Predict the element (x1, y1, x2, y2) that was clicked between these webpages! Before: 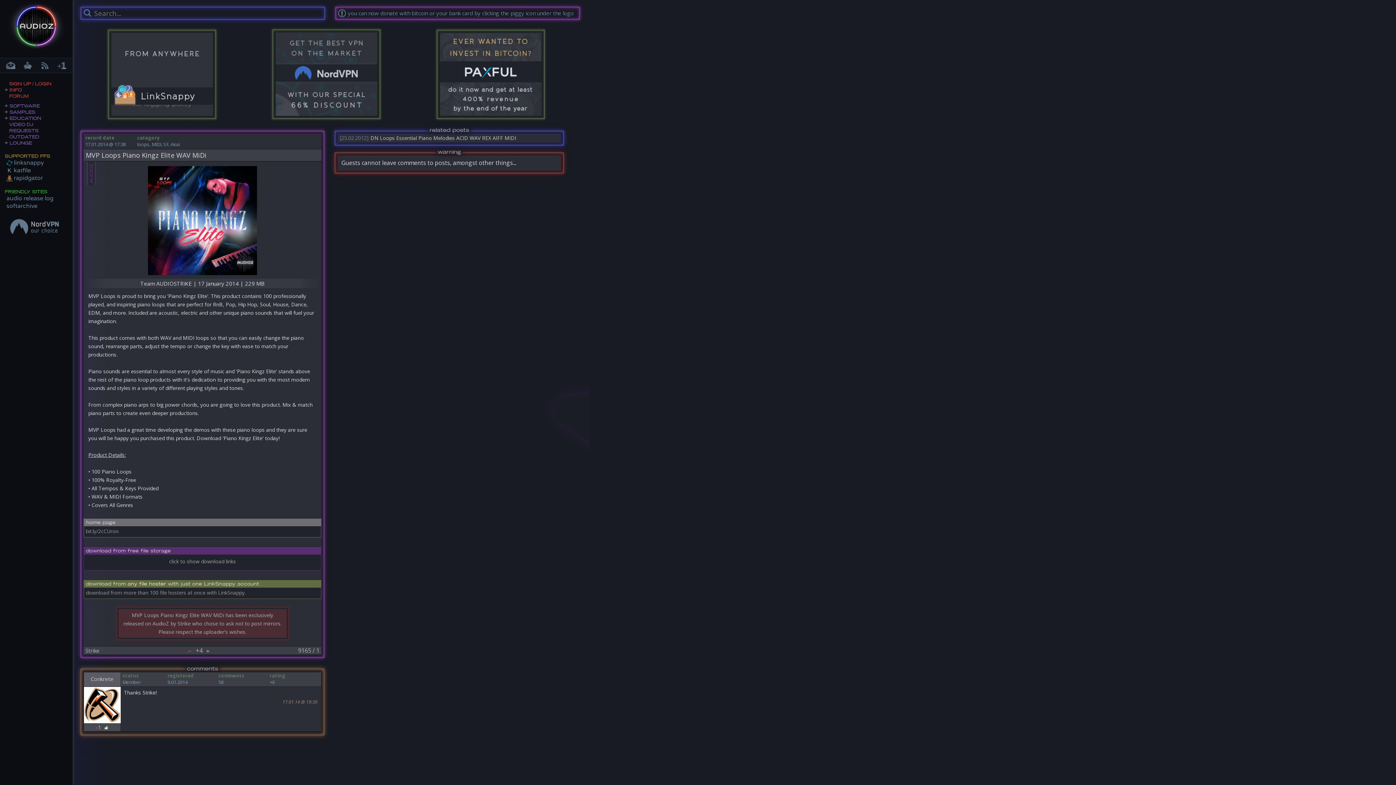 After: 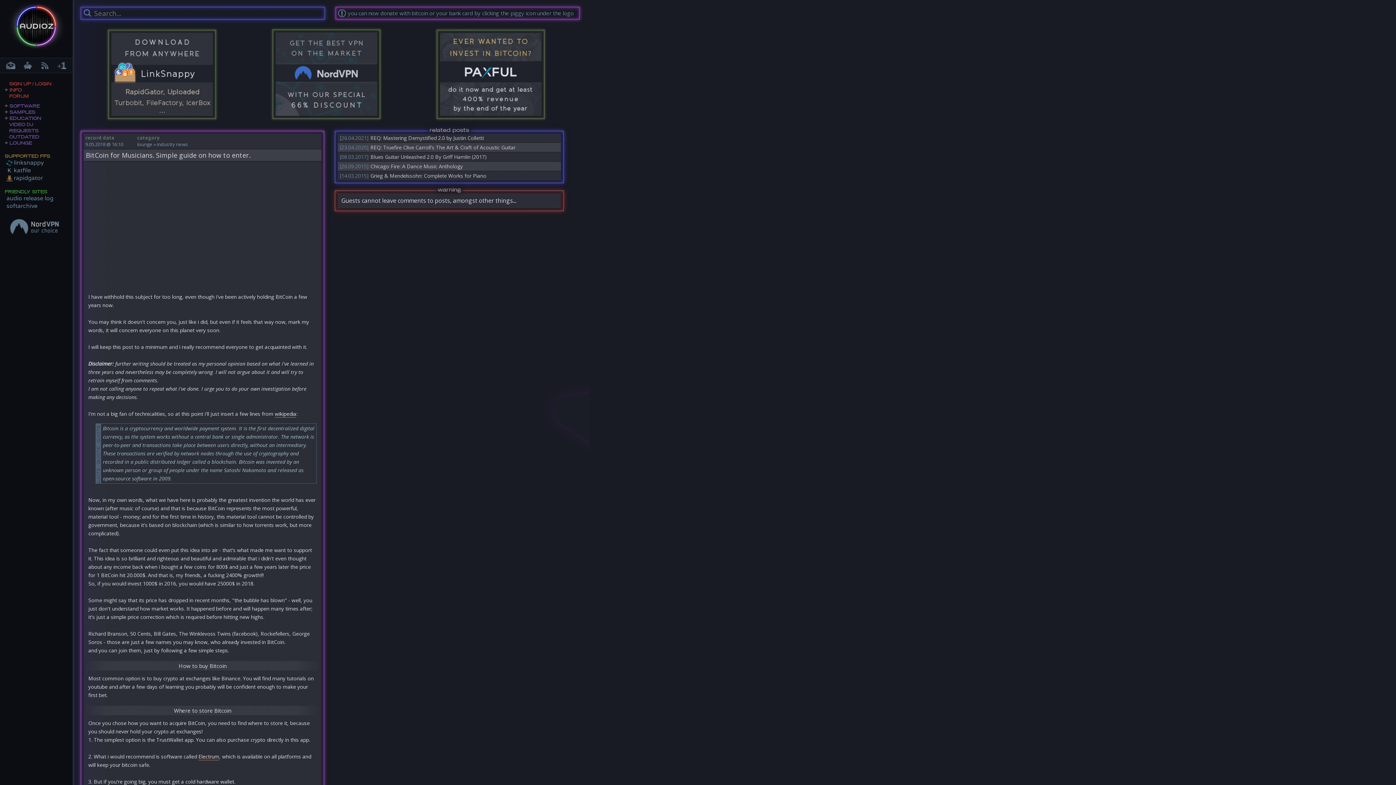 Action: bbox: (434, 69, 547, 77)